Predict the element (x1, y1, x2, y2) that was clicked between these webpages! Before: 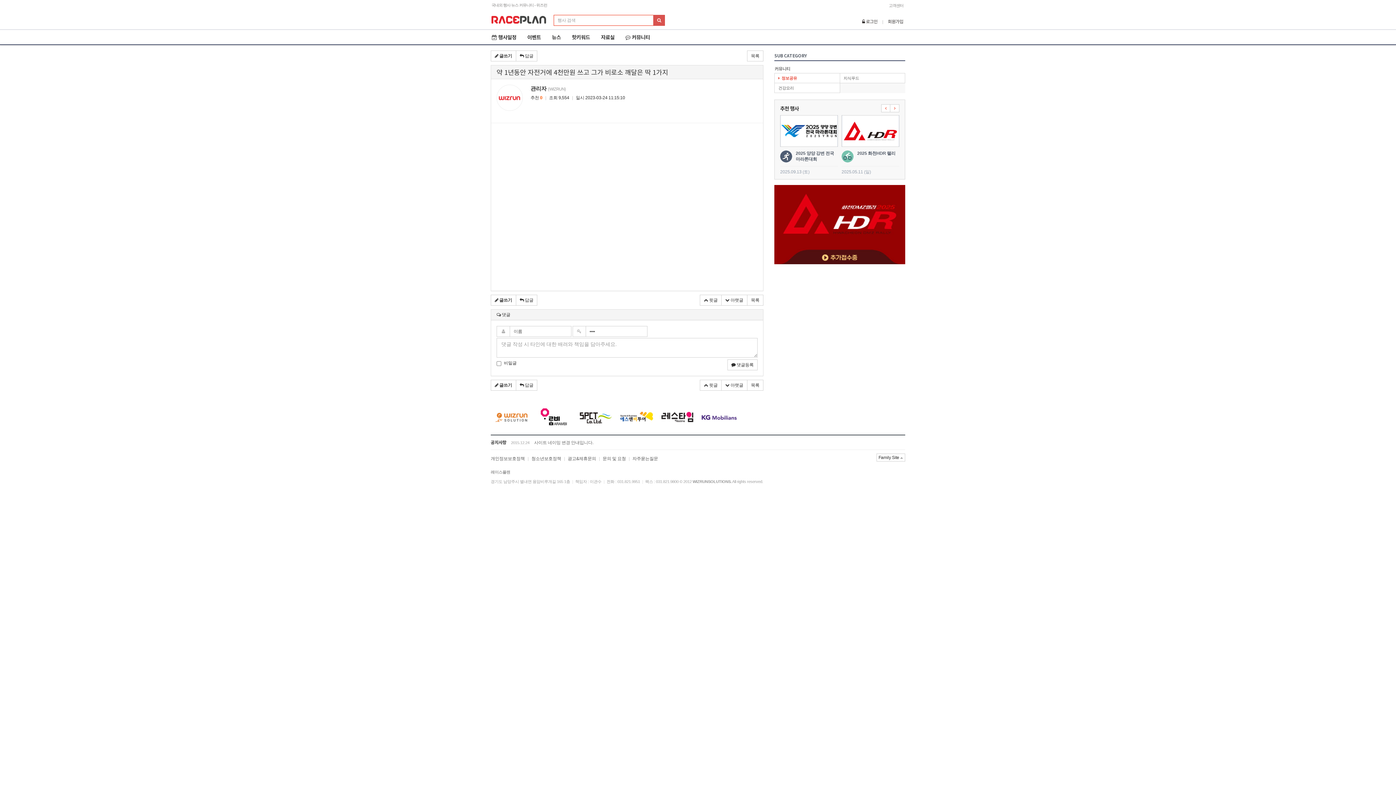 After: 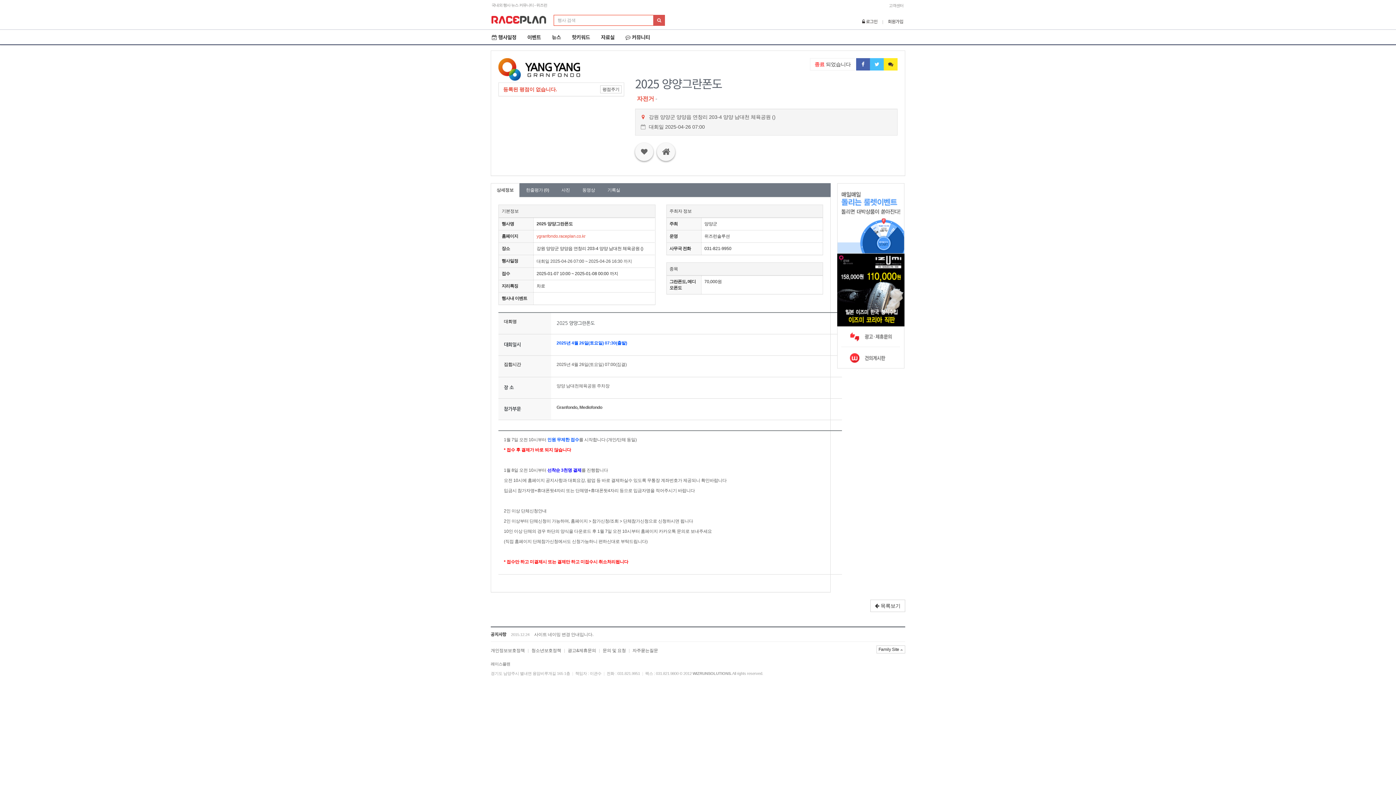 Action: bbox: (780, 115, 838, 146)